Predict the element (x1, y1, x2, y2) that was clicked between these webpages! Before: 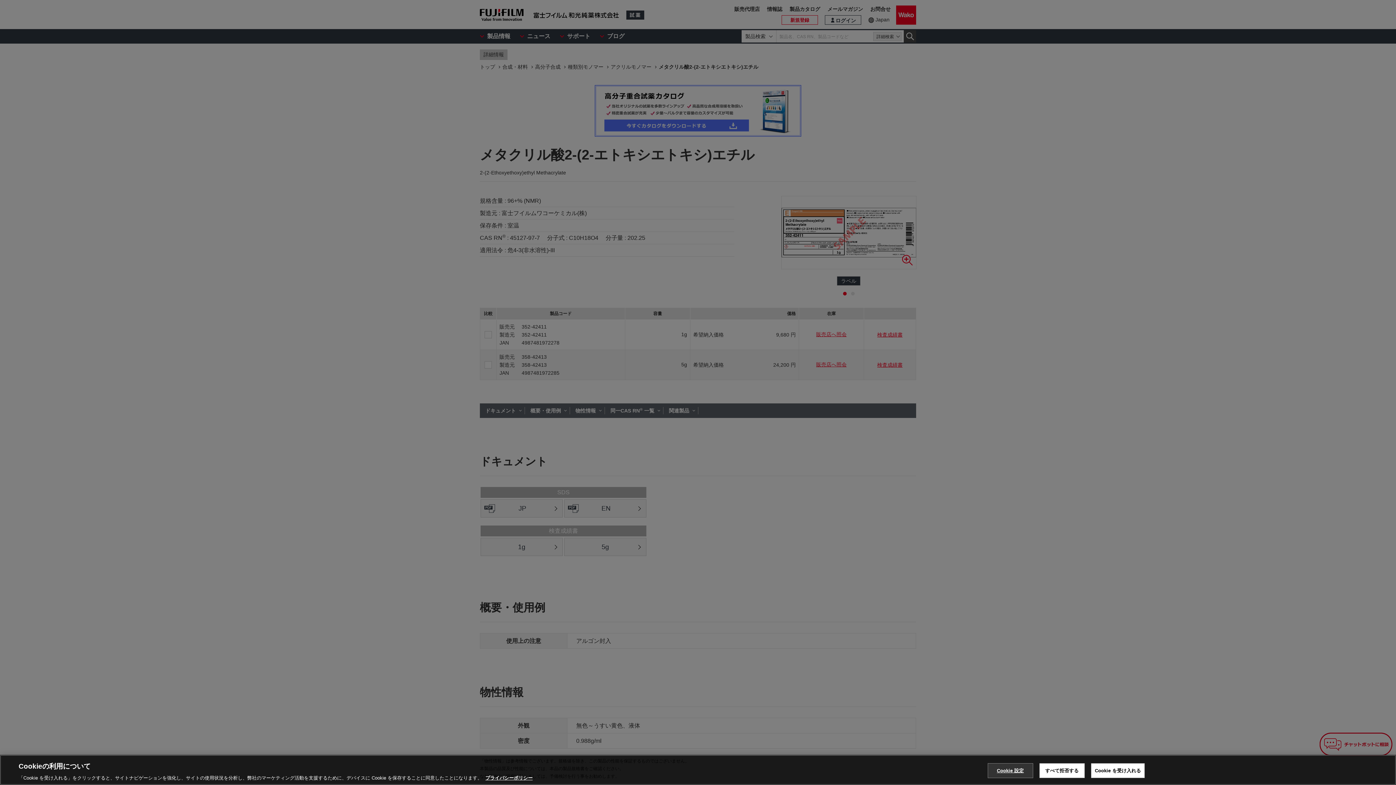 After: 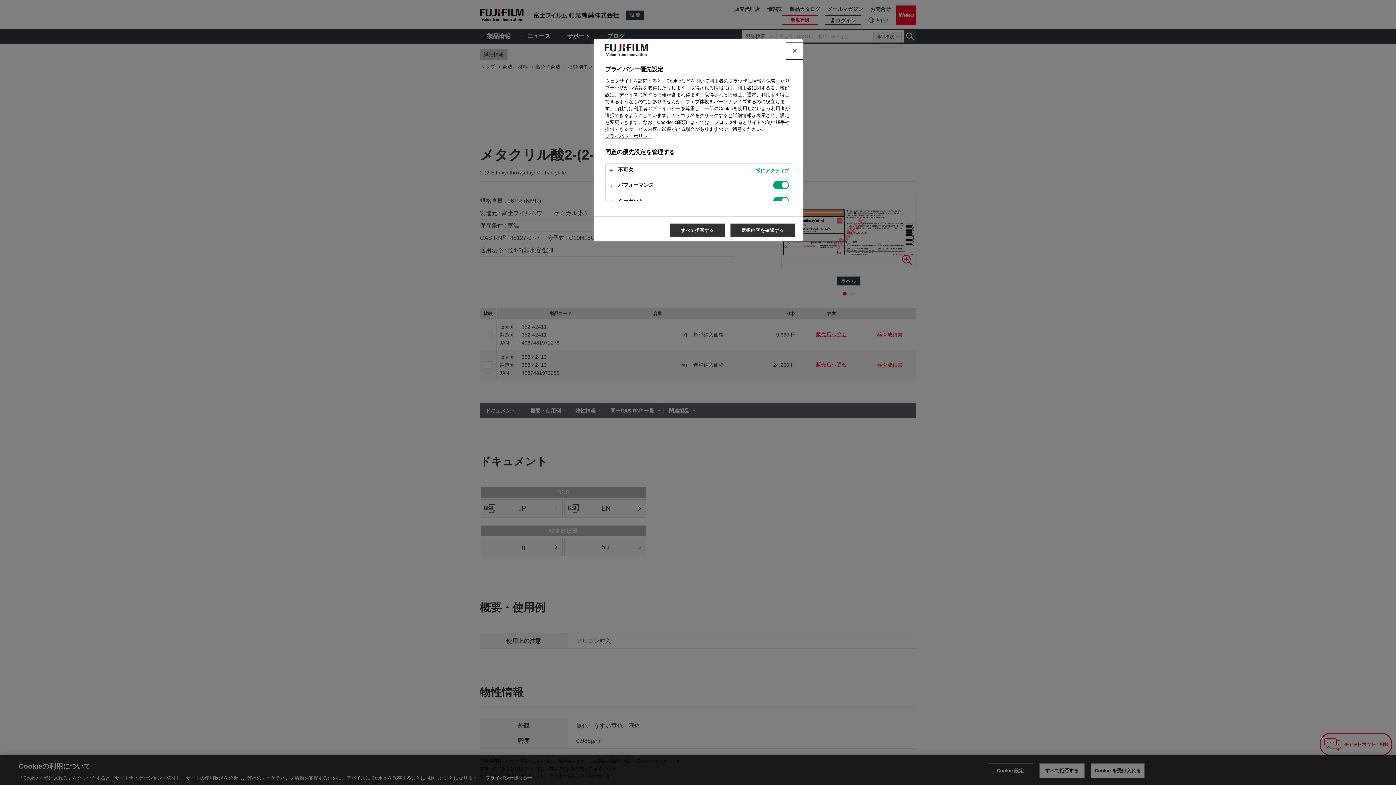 Action: label: Cookie 設定 bbox: (987, 763, 1033, 778)